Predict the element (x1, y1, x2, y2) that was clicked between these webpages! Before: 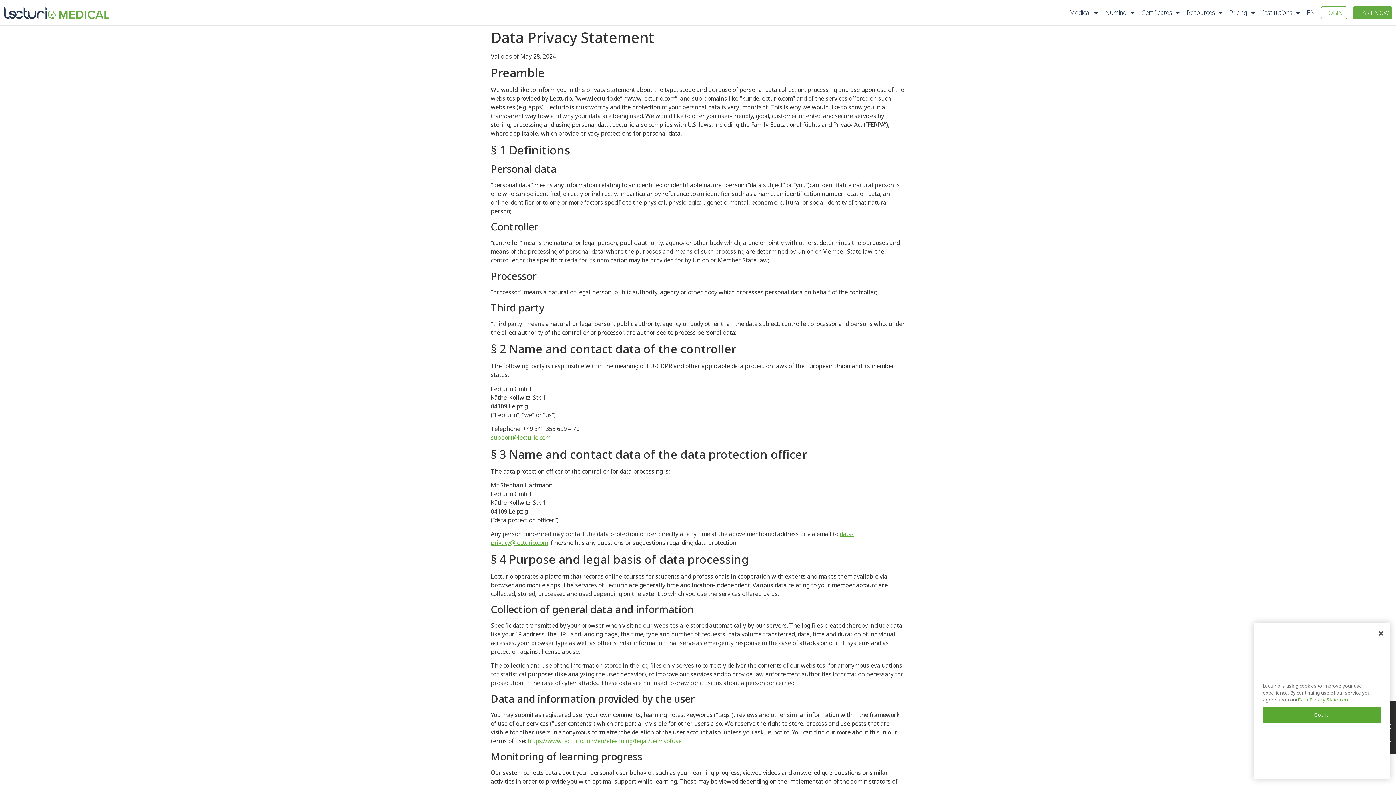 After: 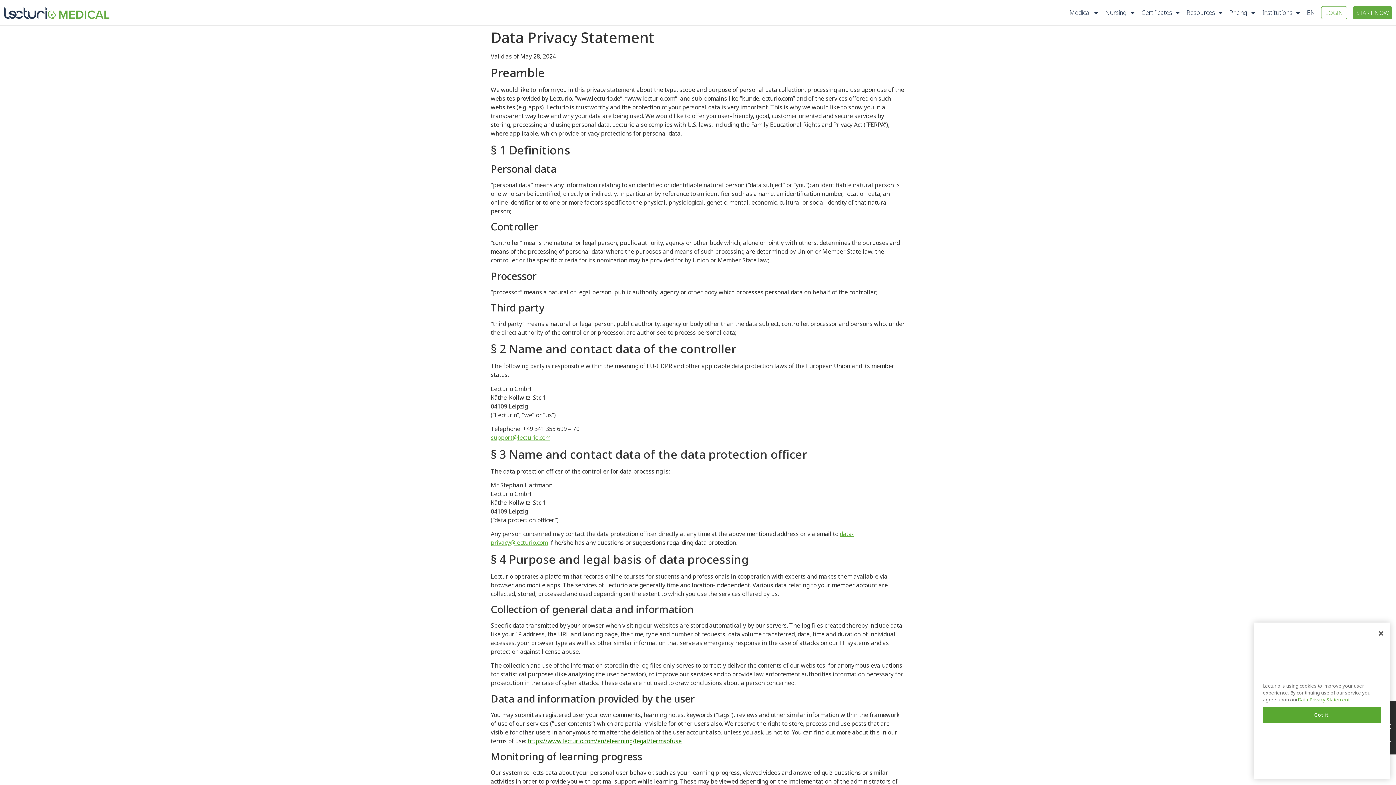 Action: label: https://www.lecturio.com/en/elearning/legal/termsofuse bbox: (527, 737, 681, 745)